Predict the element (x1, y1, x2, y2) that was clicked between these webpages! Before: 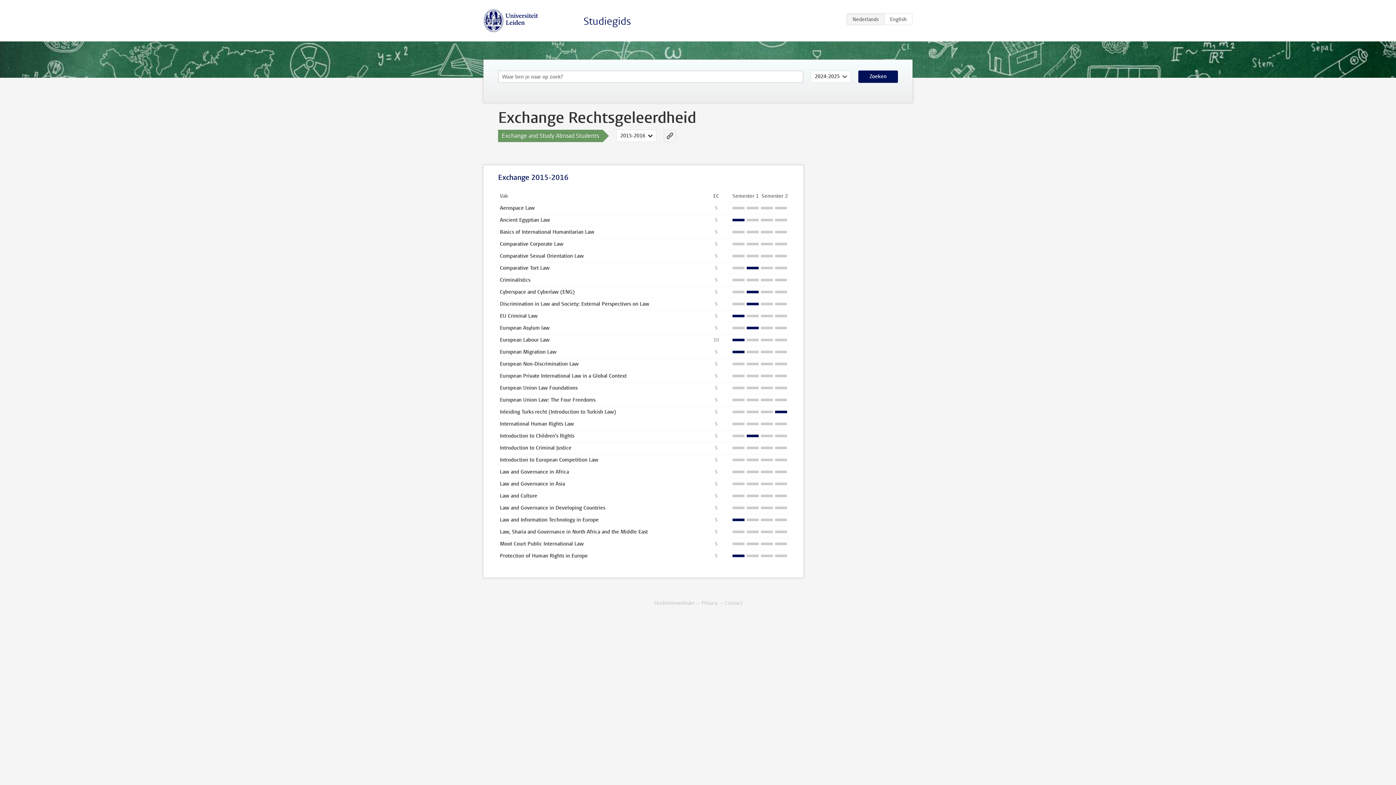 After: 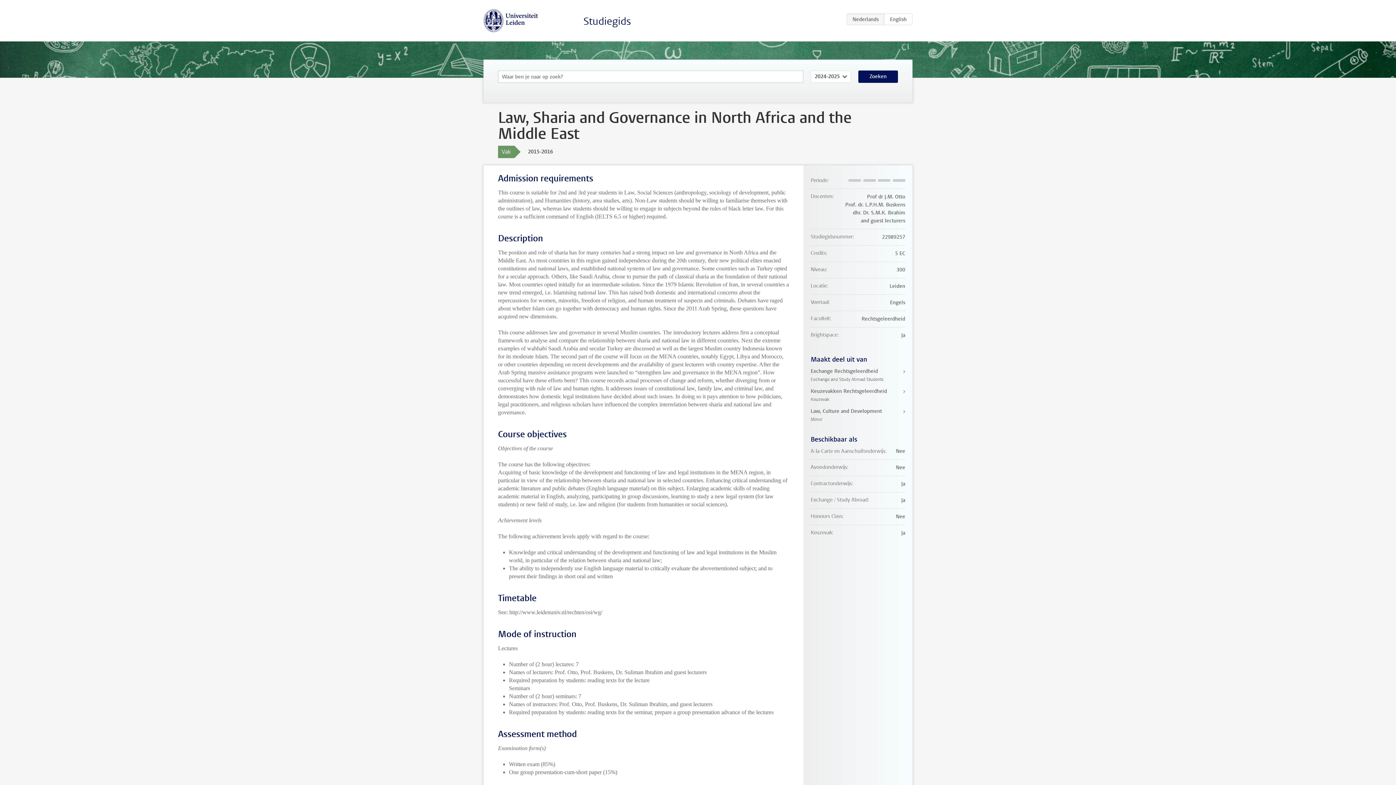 Action: bbox: (500, 528, 648, 535) label: Law, Sharia and Governance in North Africa and the Middle East